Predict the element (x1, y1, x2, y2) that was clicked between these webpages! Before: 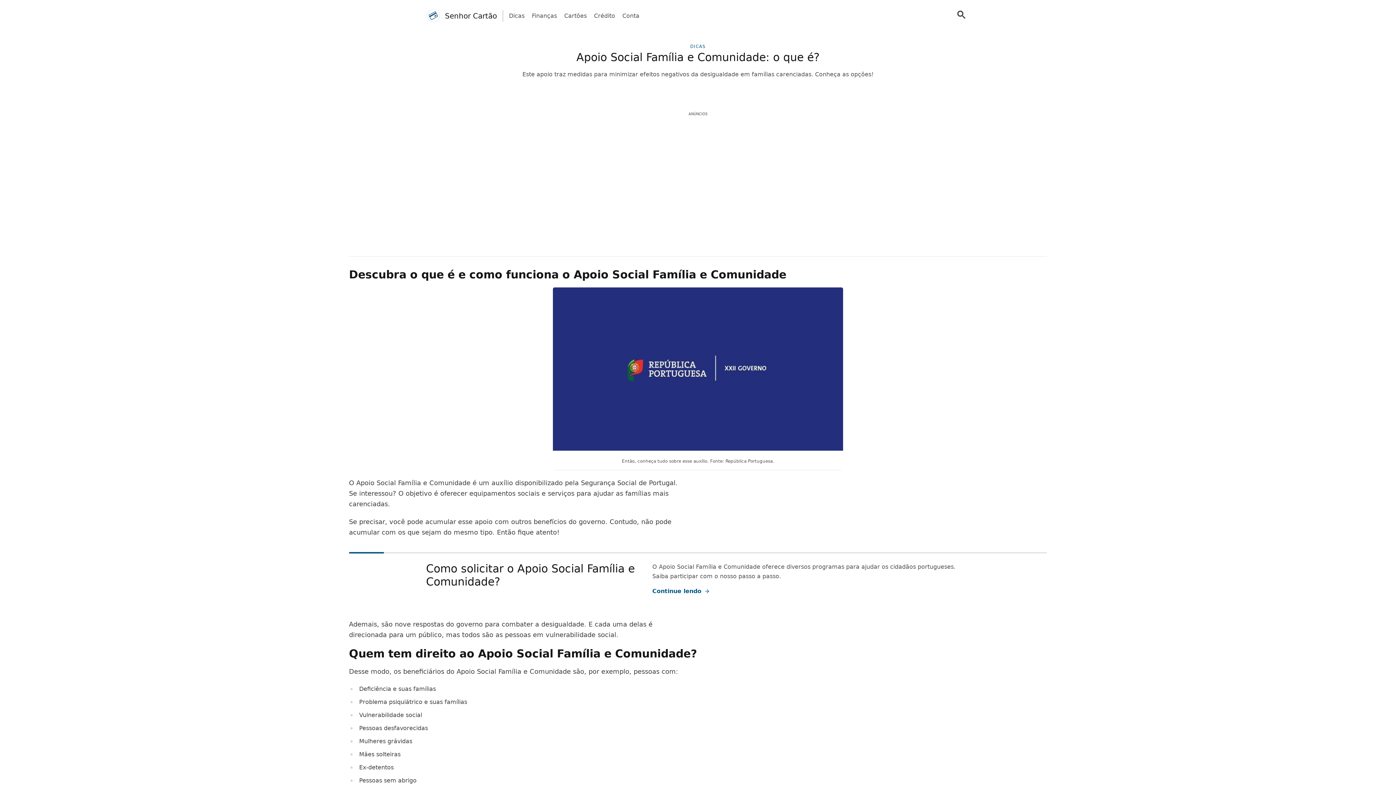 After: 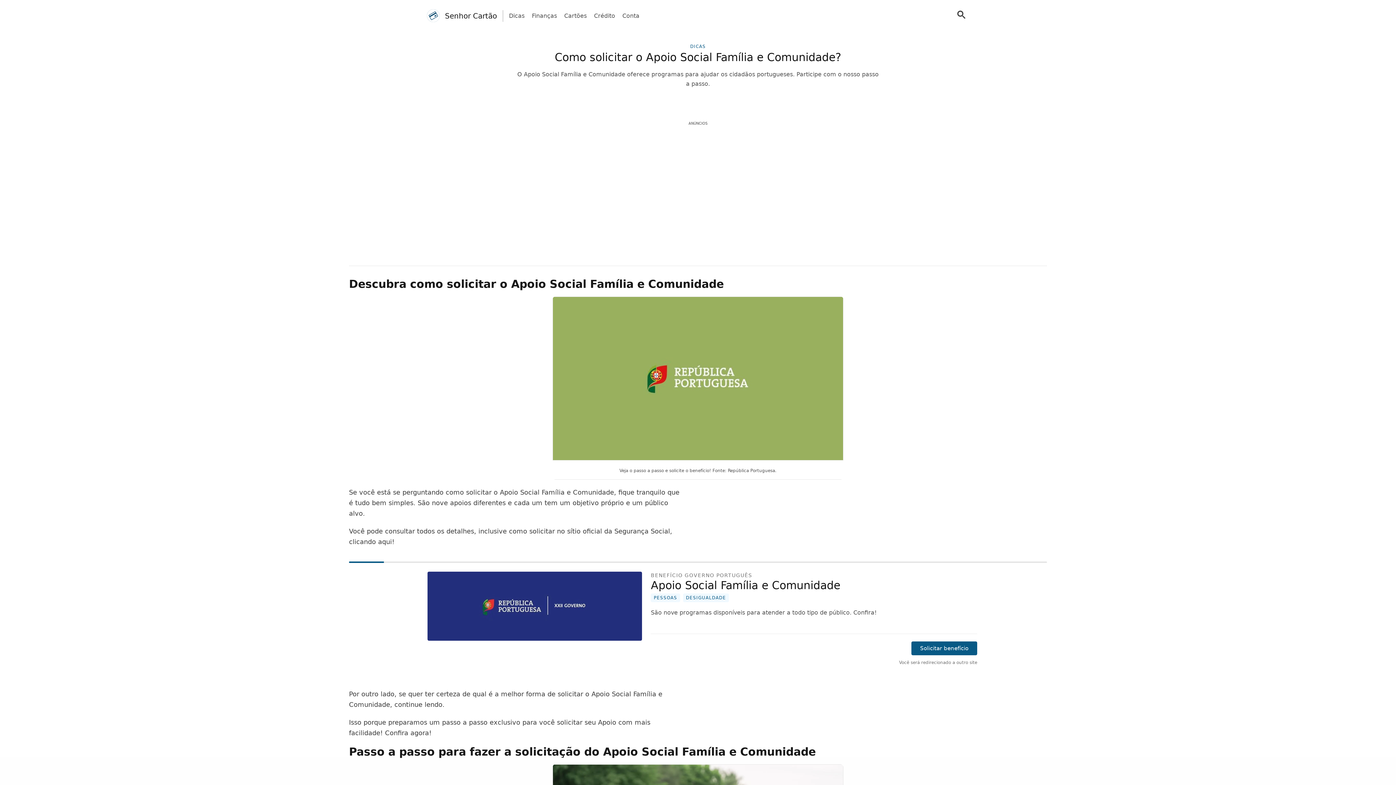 Action: label: Continue lendo bbox: (652, 587, 710, 595)